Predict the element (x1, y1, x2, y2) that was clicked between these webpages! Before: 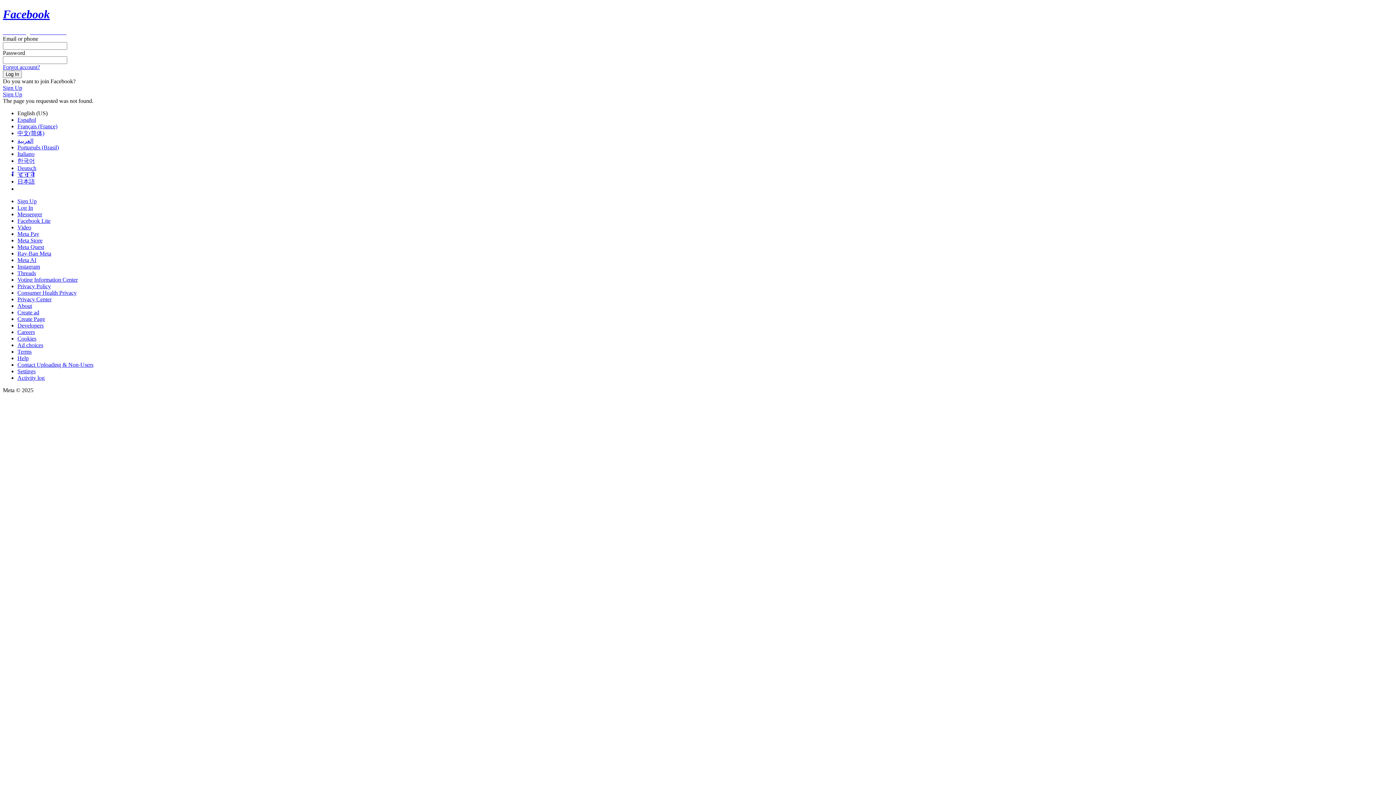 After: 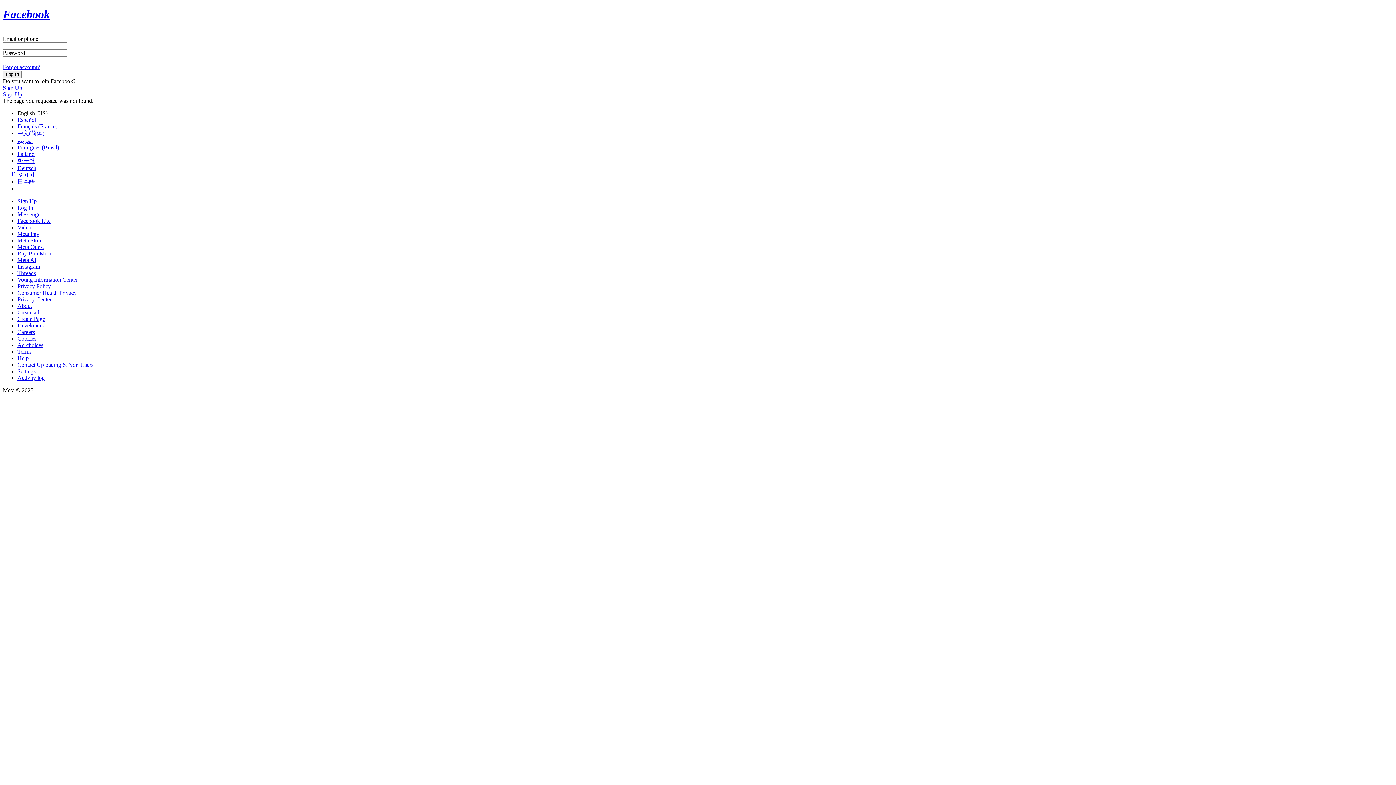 Action: bbox: (17, 237, 42, 243) label: Meta Store